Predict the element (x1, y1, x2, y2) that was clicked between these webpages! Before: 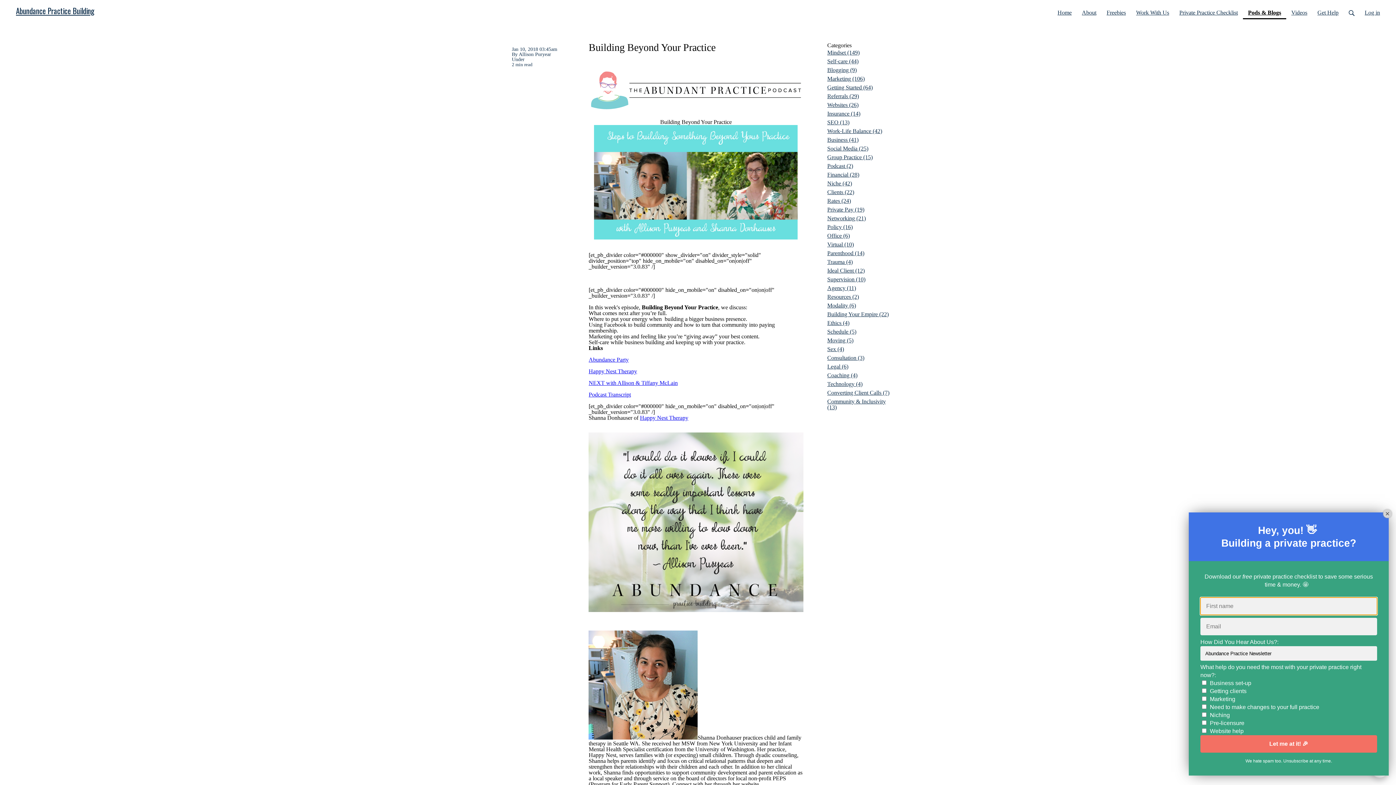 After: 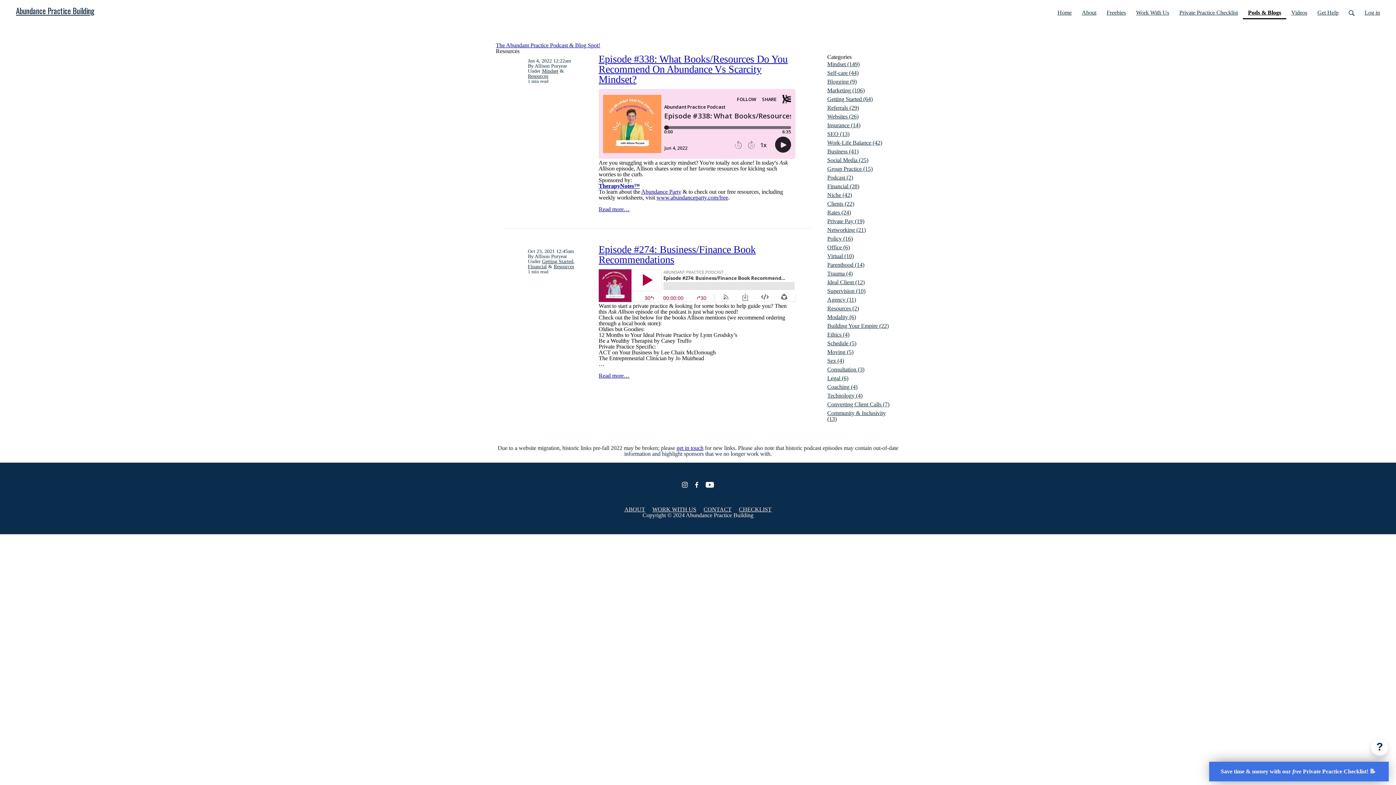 Action: bbox: (827, 292, 892, 301) label: Resources (2)